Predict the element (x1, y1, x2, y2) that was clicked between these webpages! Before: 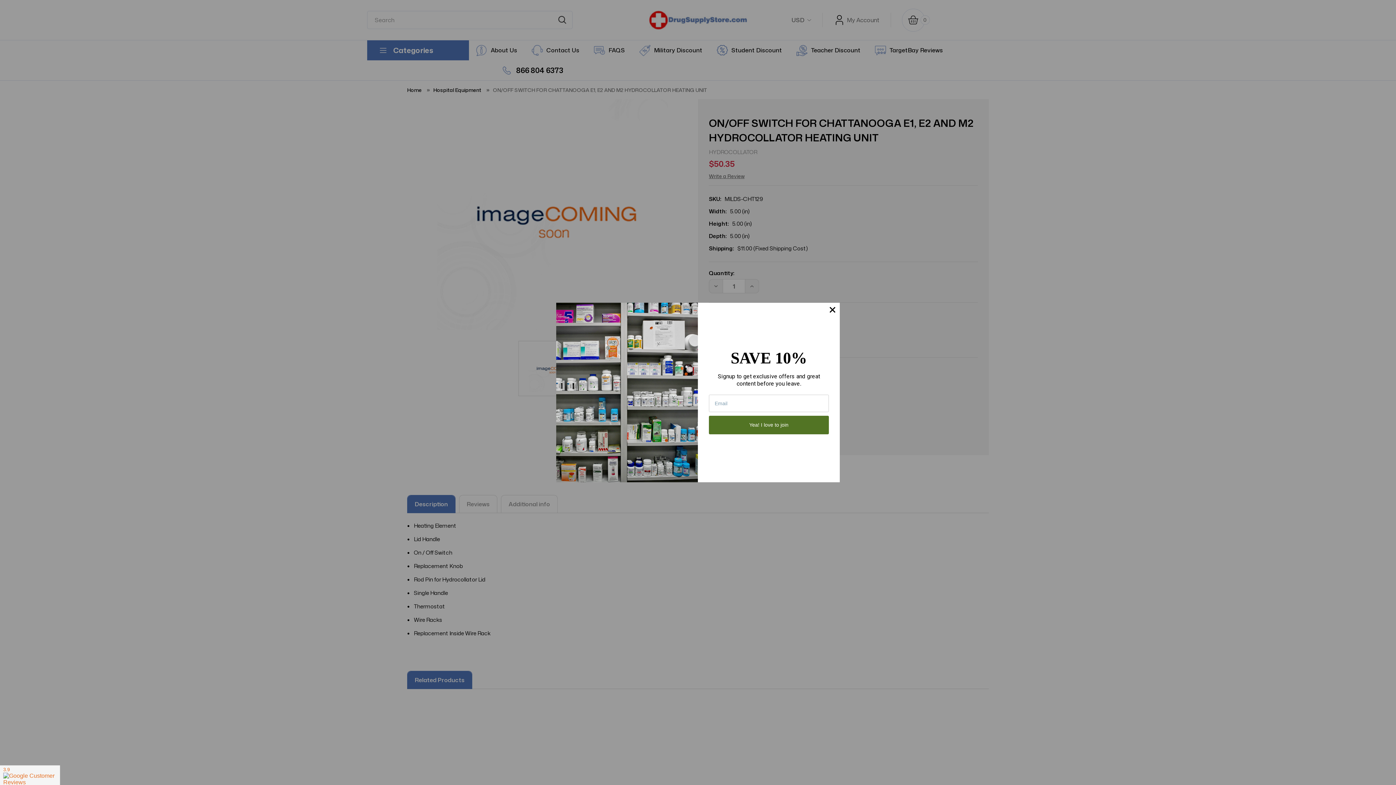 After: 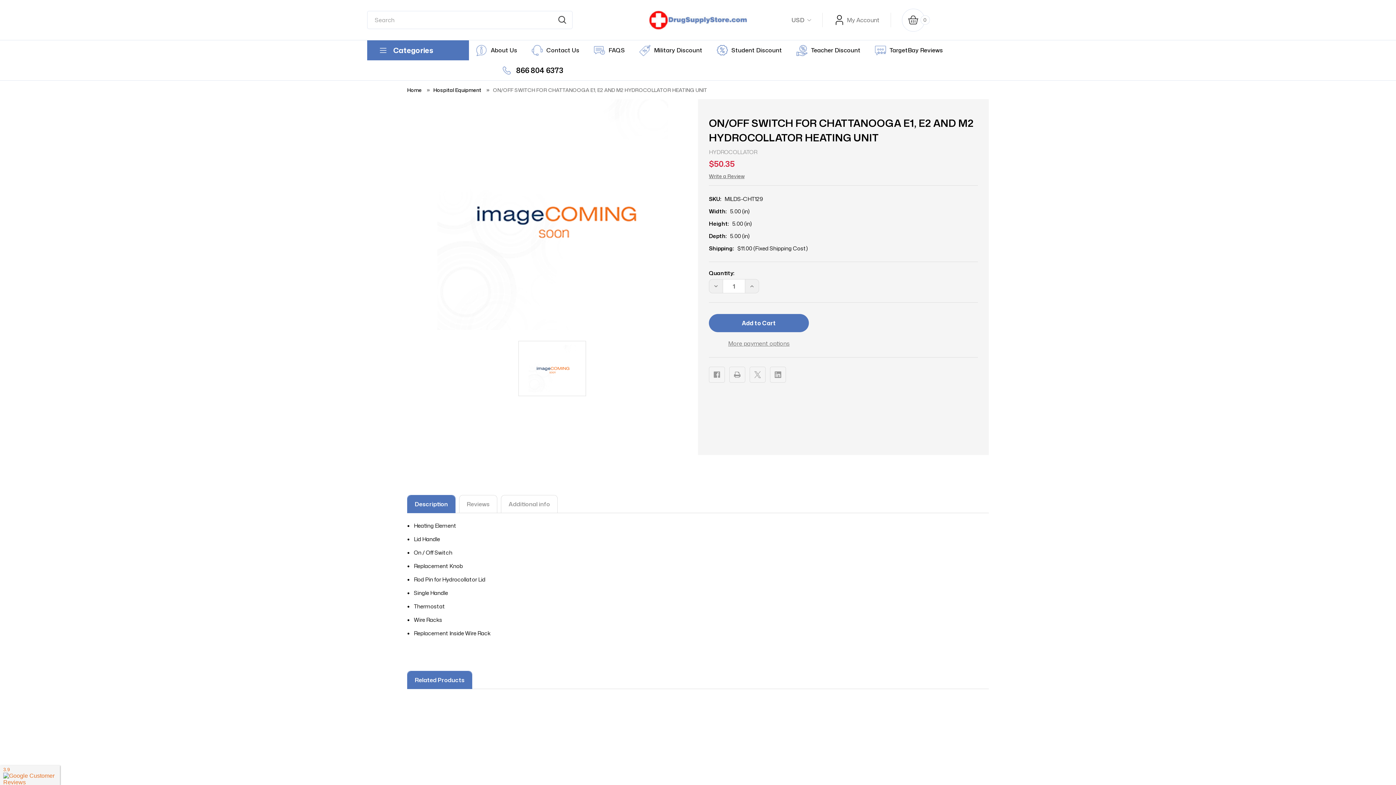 Action: bbox: (825, 302, 840, 317)